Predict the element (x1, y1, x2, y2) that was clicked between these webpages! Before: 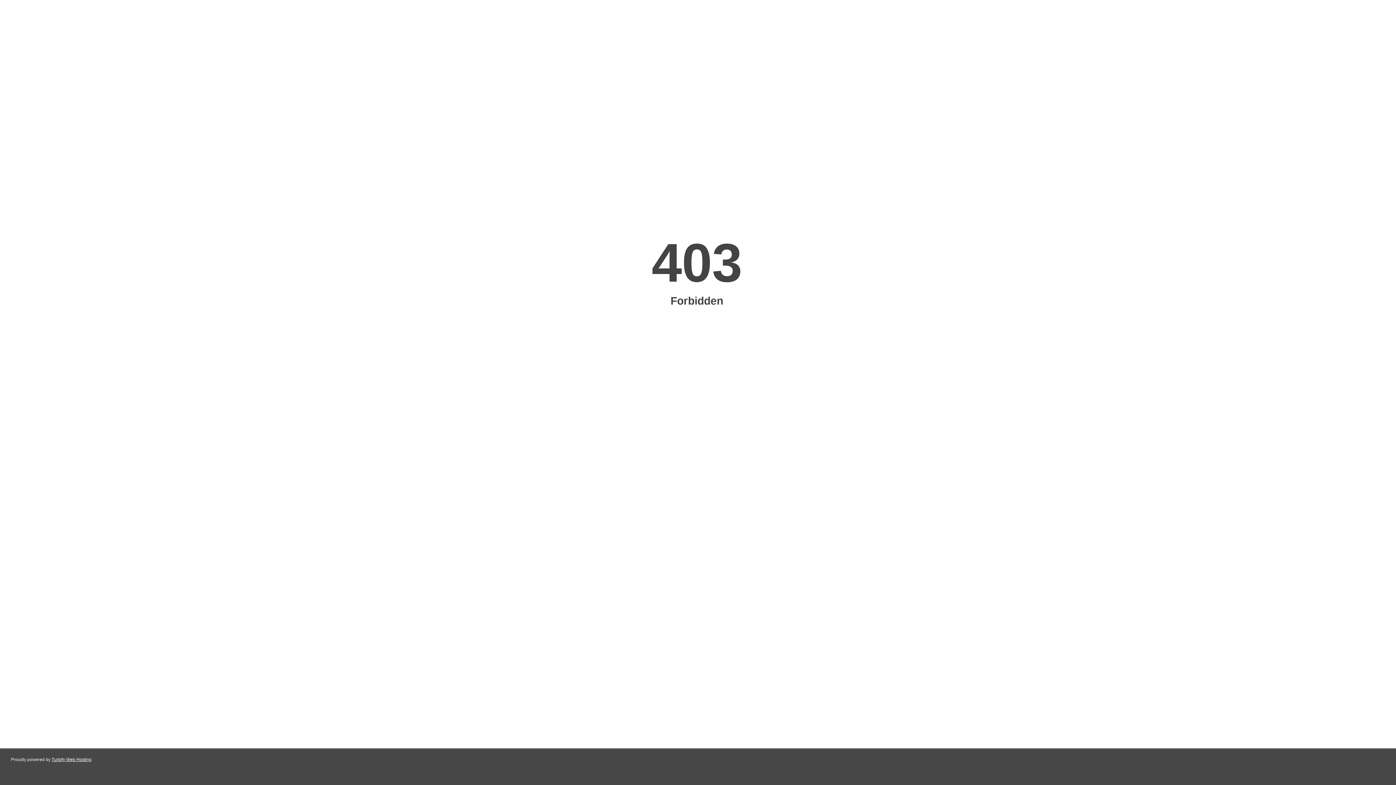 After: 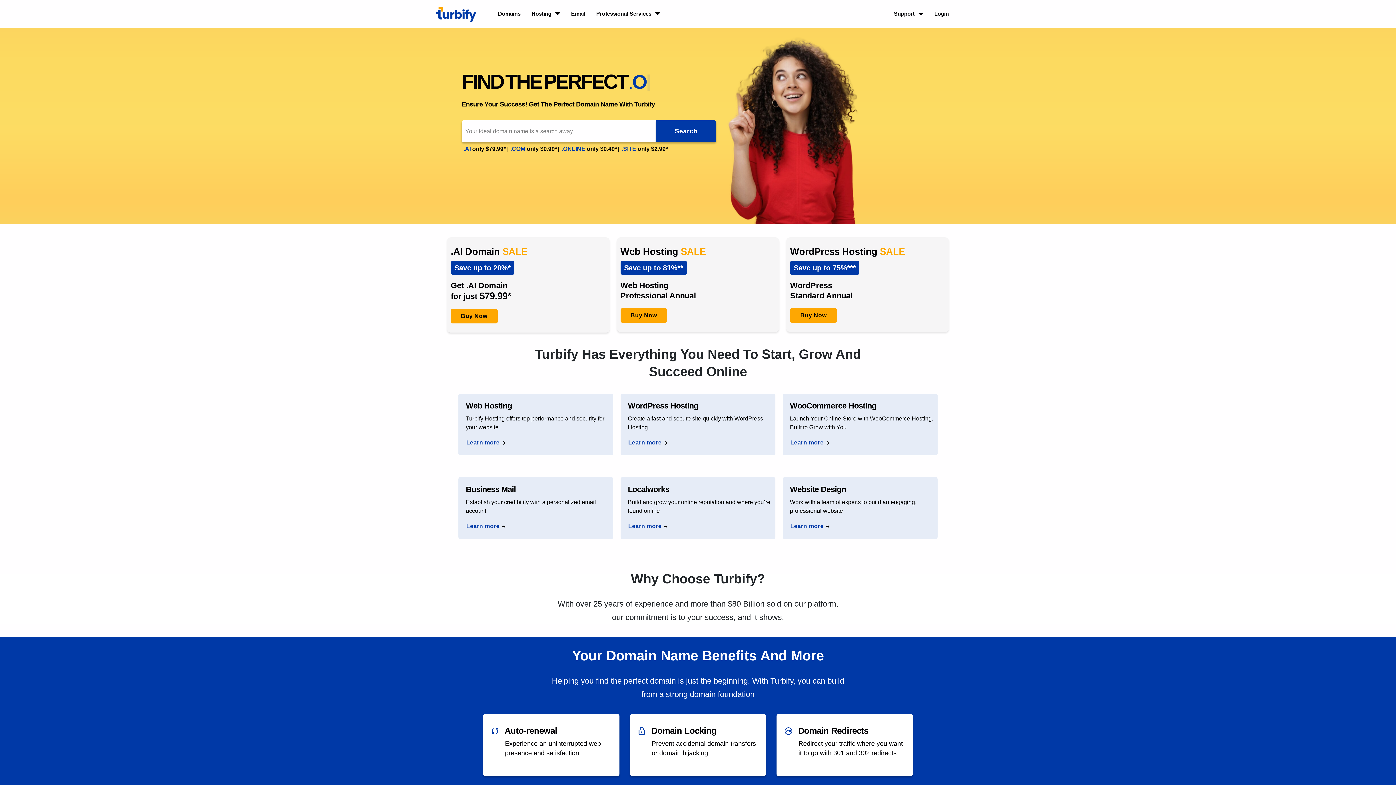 Action: label: Turbify Web Hosting bbox: (51, 757, 91, 762)